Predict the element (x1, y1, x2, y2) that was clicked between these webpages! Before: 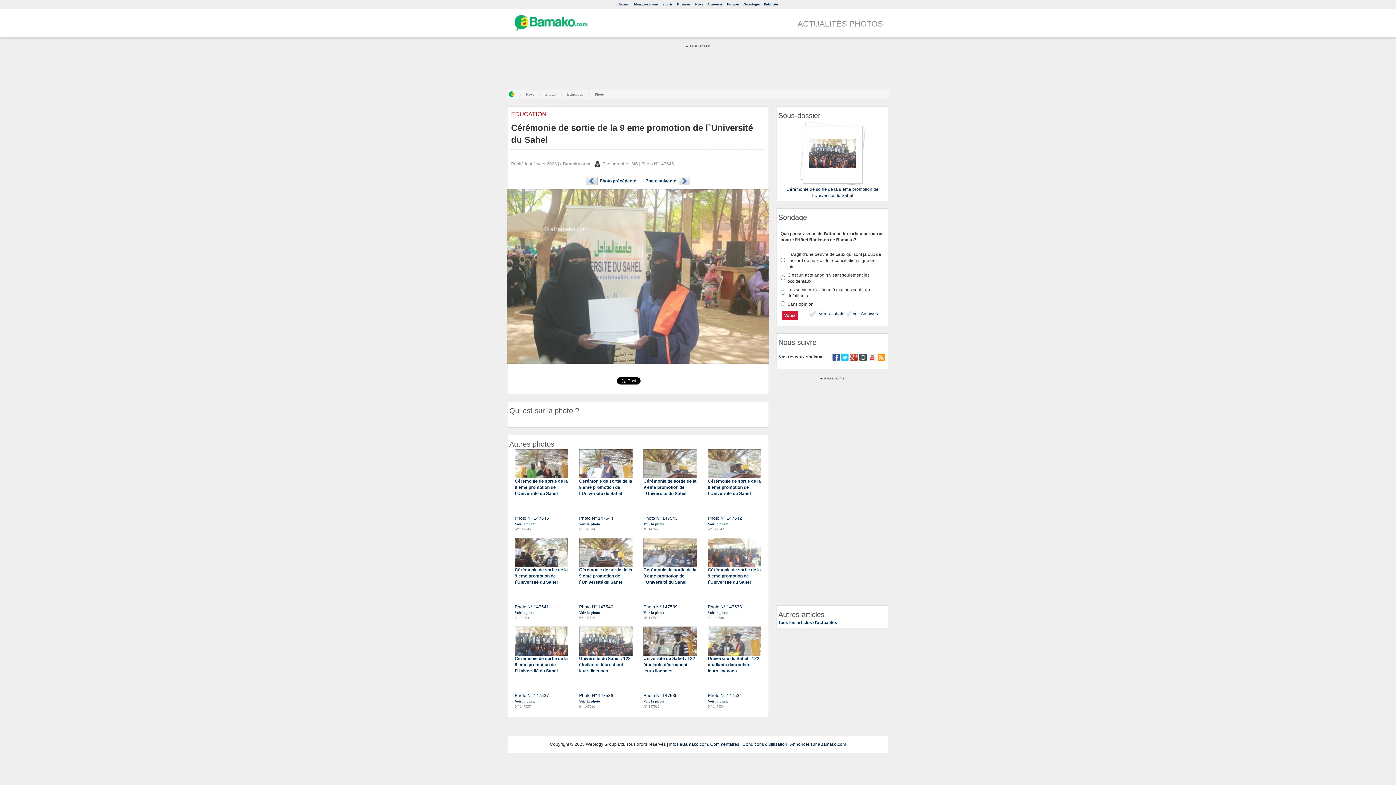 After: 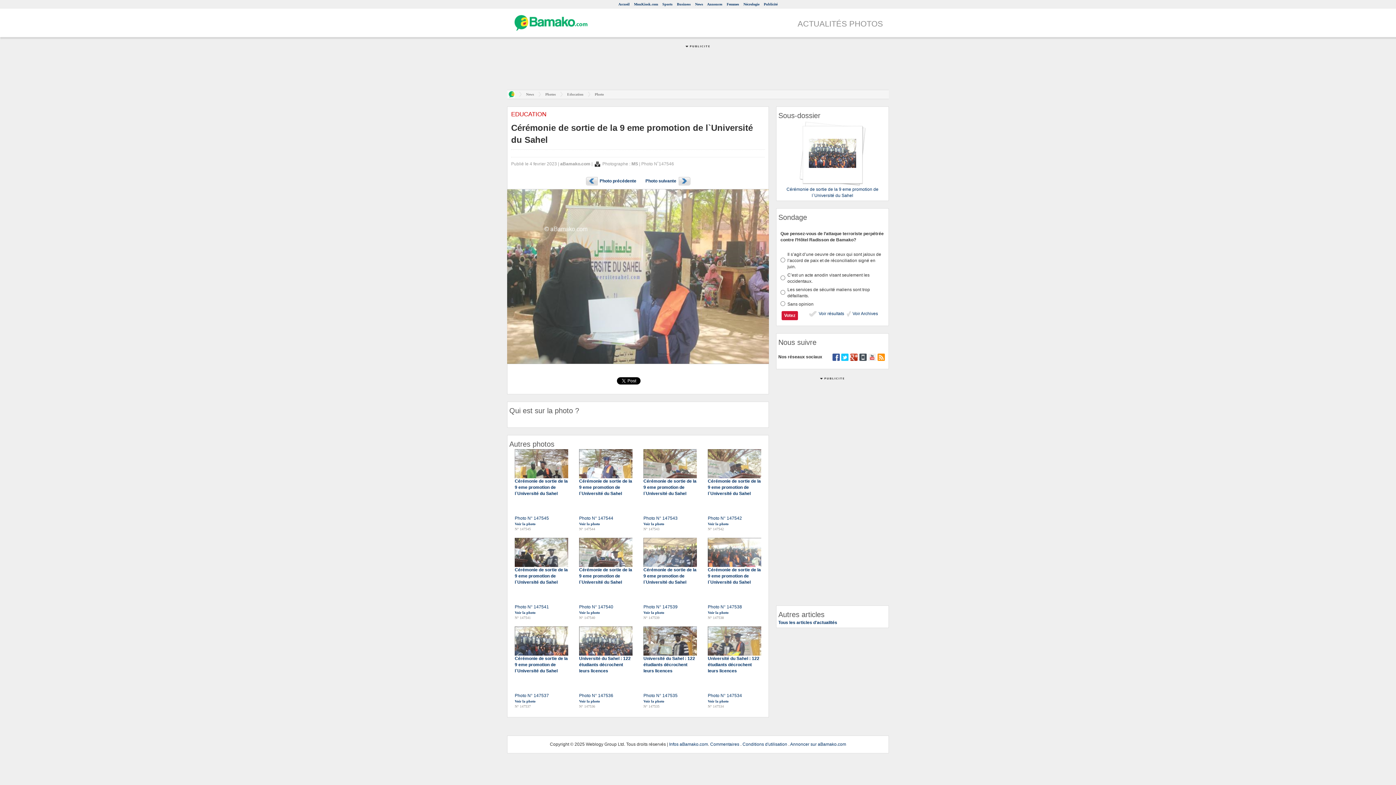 Action: bbox: (832, 354, 840, 359)